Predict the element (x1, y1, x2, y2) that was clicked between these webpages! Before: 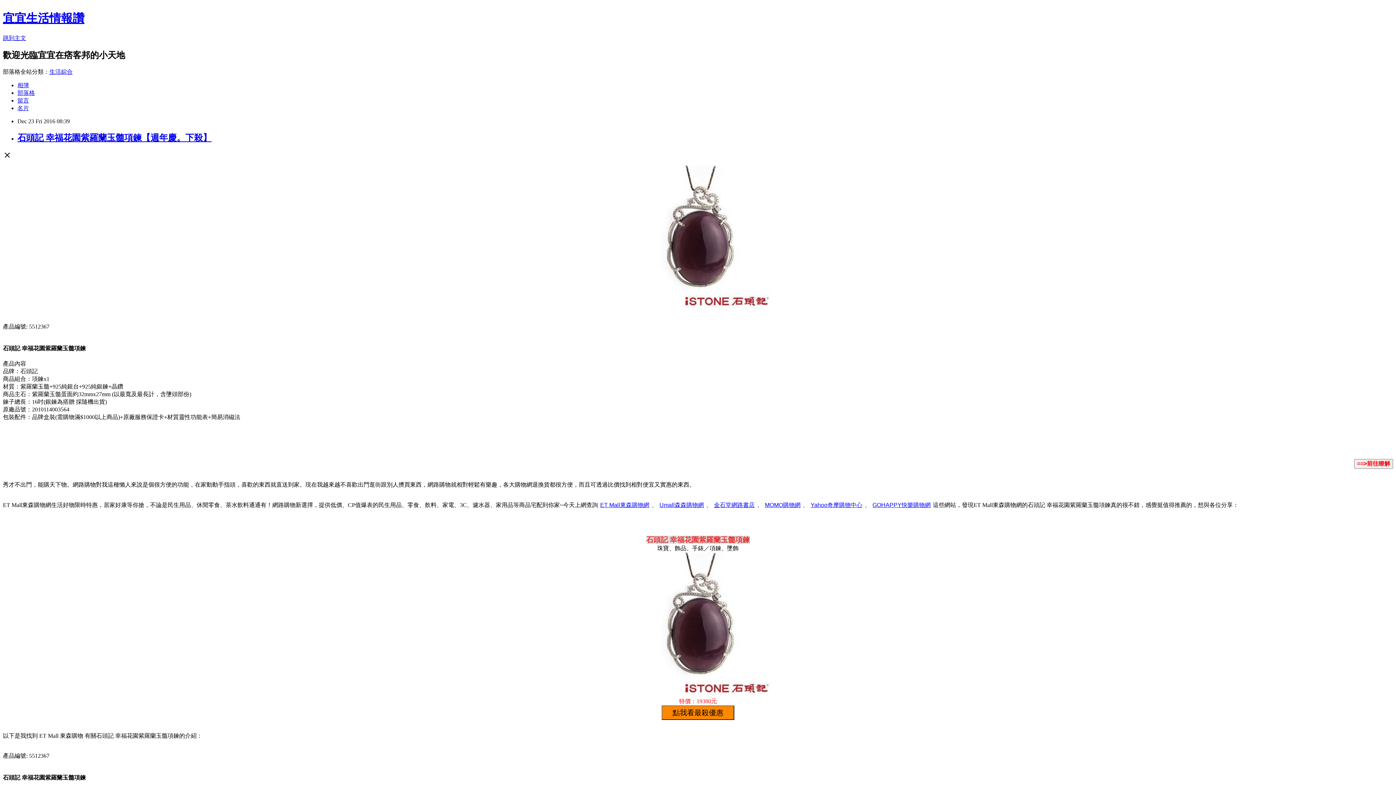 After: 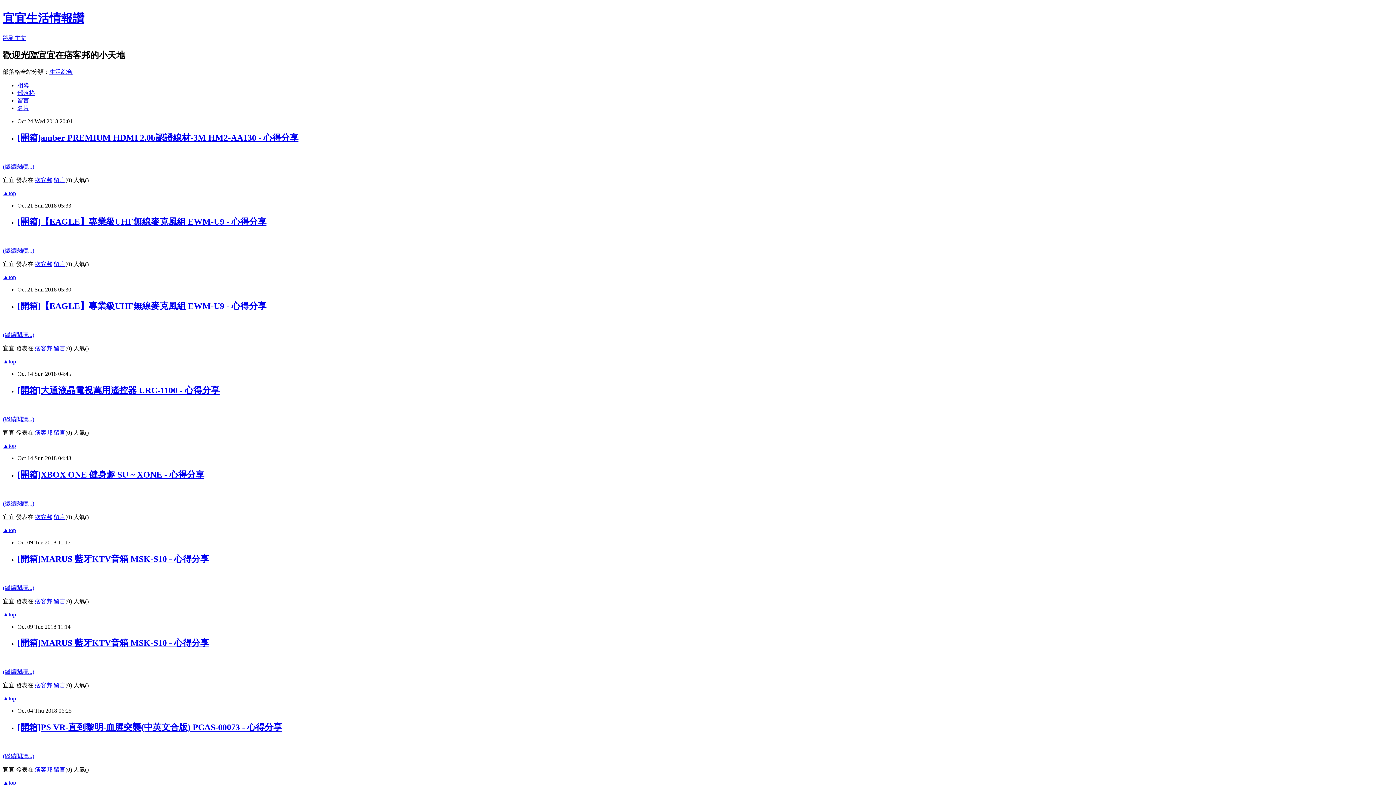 Action: bbox: (17, 89, 34, 95) label: 部落格